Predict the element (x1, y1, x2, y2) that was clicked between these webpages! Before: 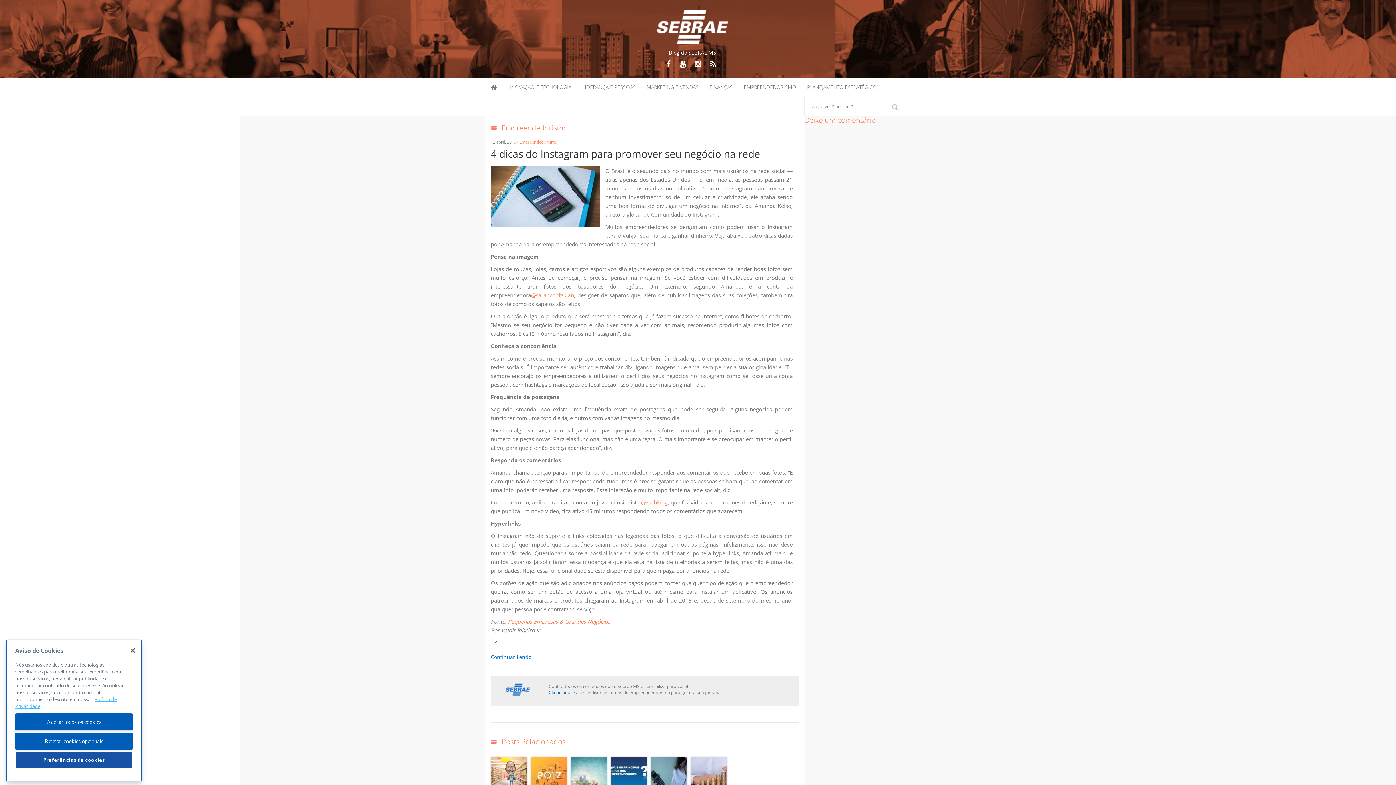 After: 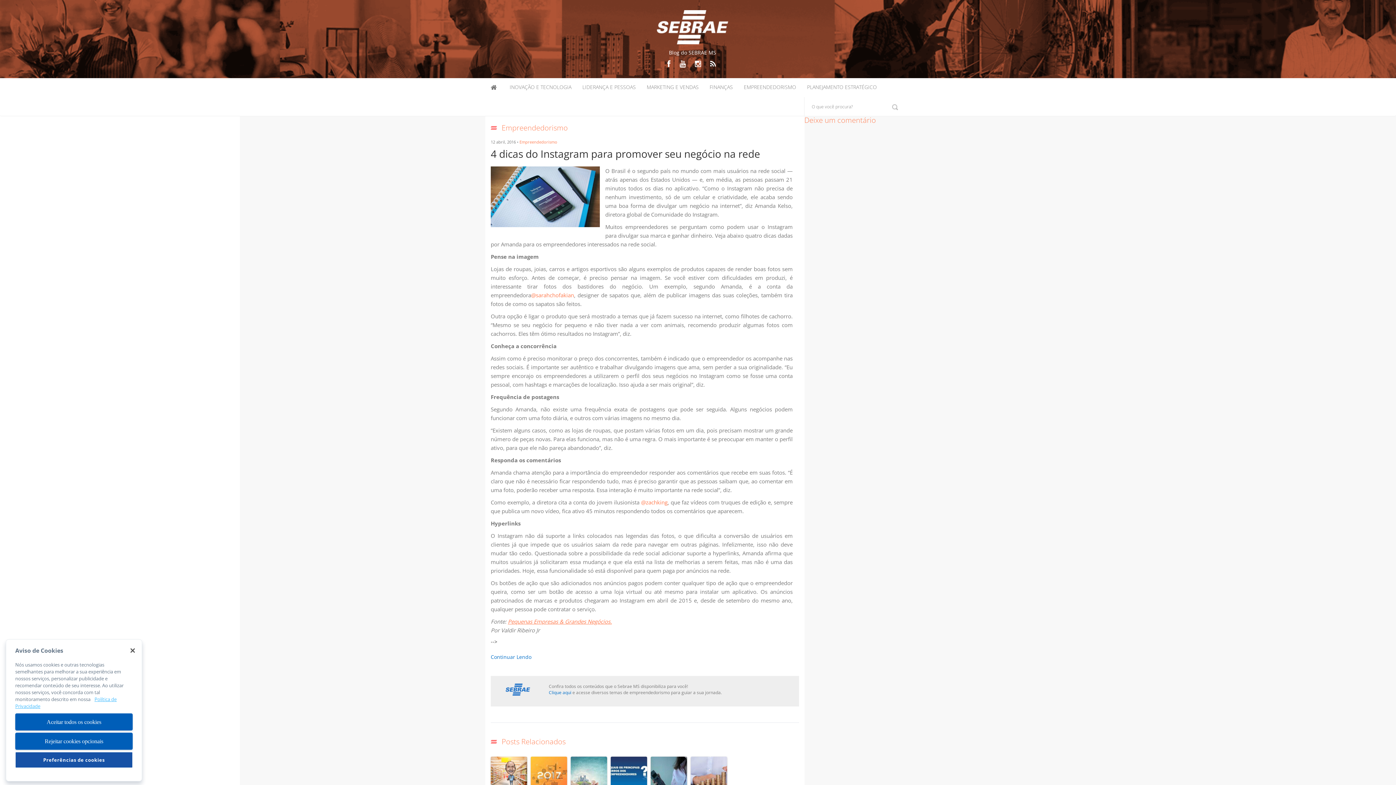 Action: label: Pequenas Empresas & Grandes Negócios. bbox: (508, 618, 612, 625)